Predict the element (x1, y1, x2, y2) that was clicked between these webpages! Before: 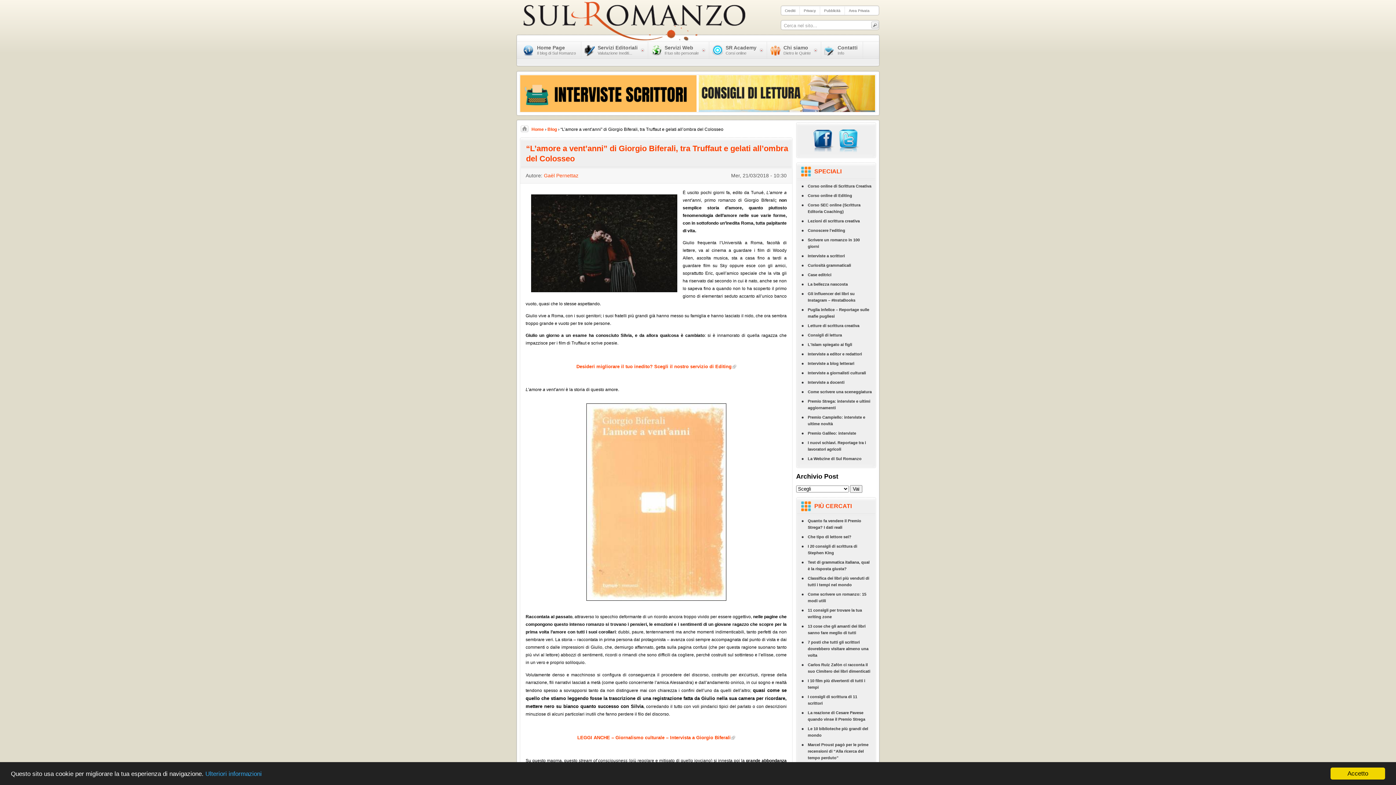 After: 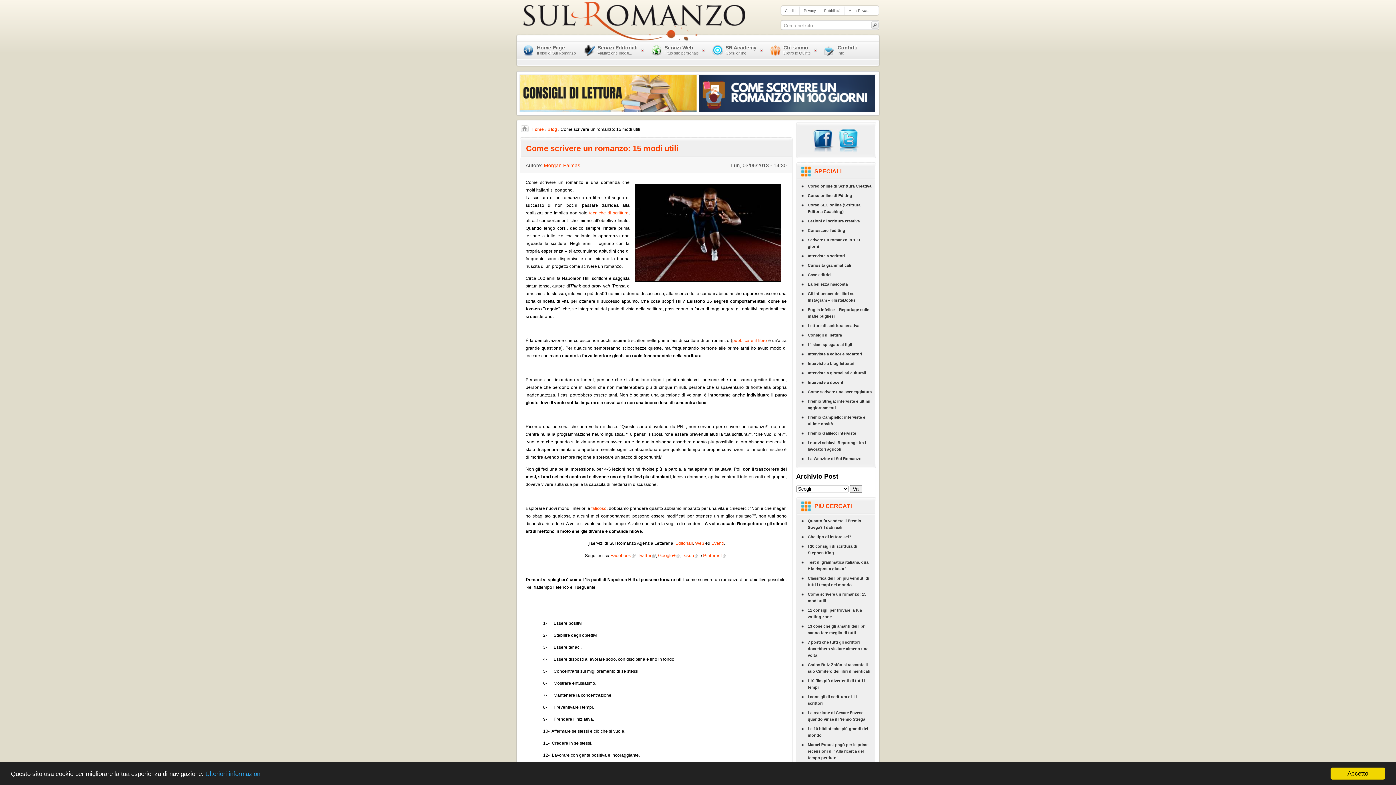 Action: bbox: (797, 589, 875, 605) label: Come scrivere un romanzo: 15 modi utili